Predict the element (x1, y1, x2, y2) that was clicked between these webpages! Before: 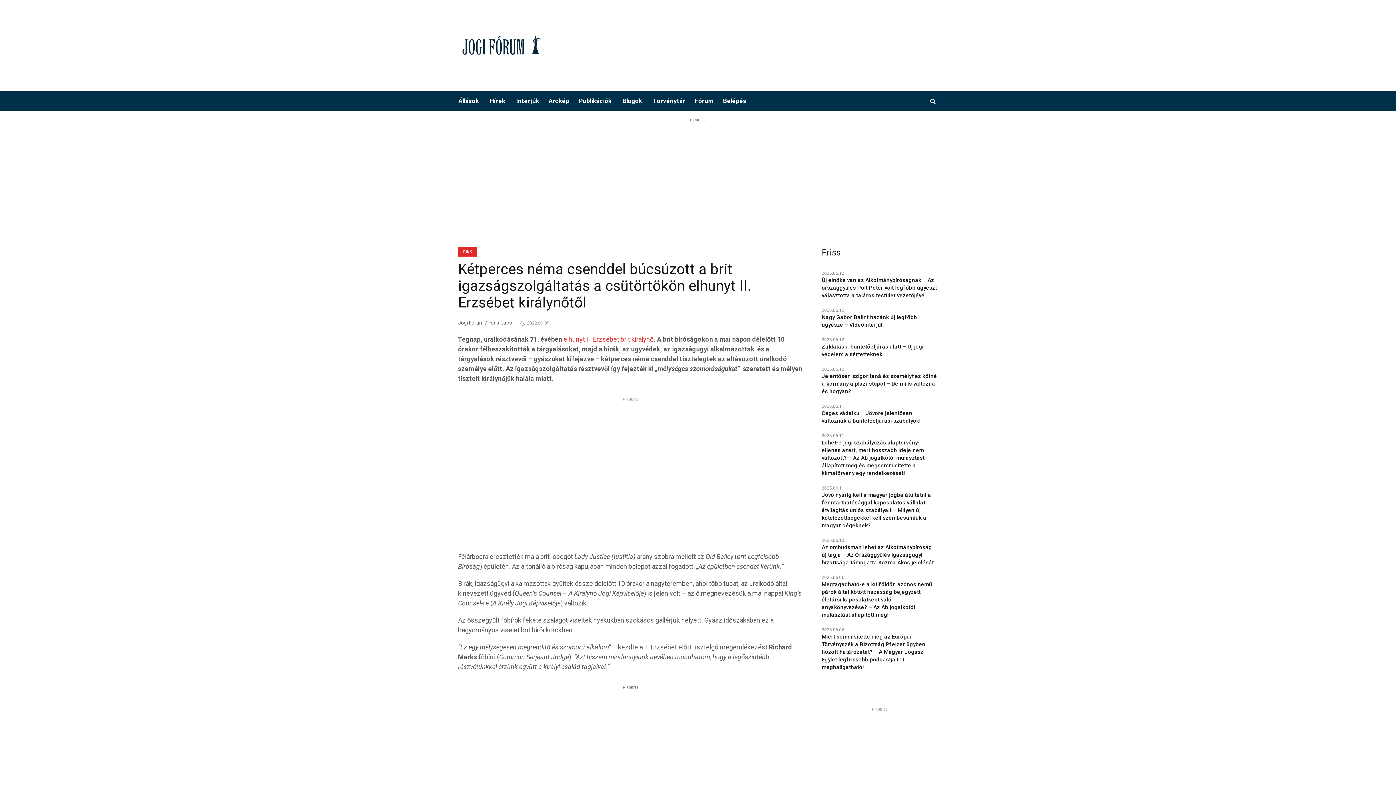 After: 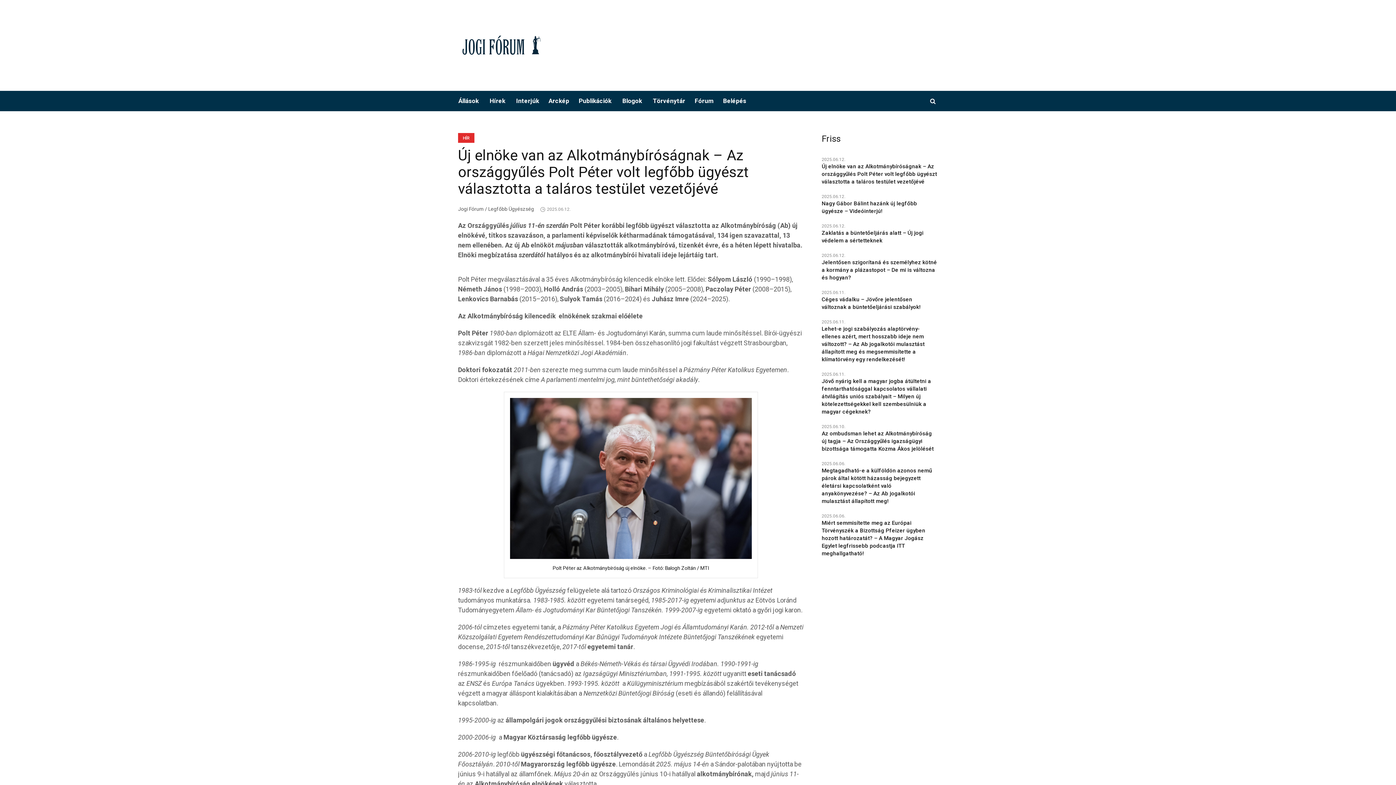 Action: bbox: (821, 276, 938, 299) label: Új elnöke van az Alkotmánybíróságnak – Az országgyűlés Polt Péter volt legfőbb ügyészt választotta a taláros testület vezetőjévé